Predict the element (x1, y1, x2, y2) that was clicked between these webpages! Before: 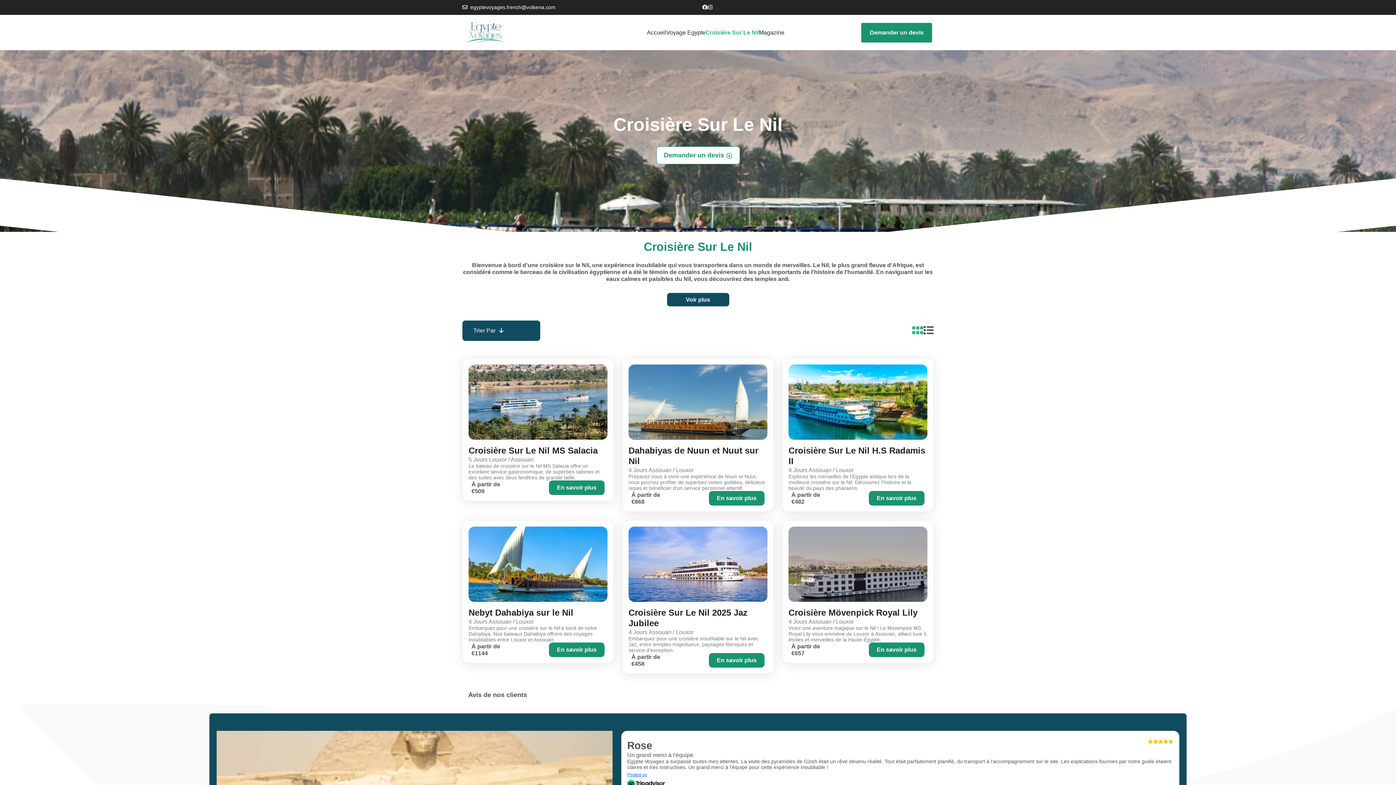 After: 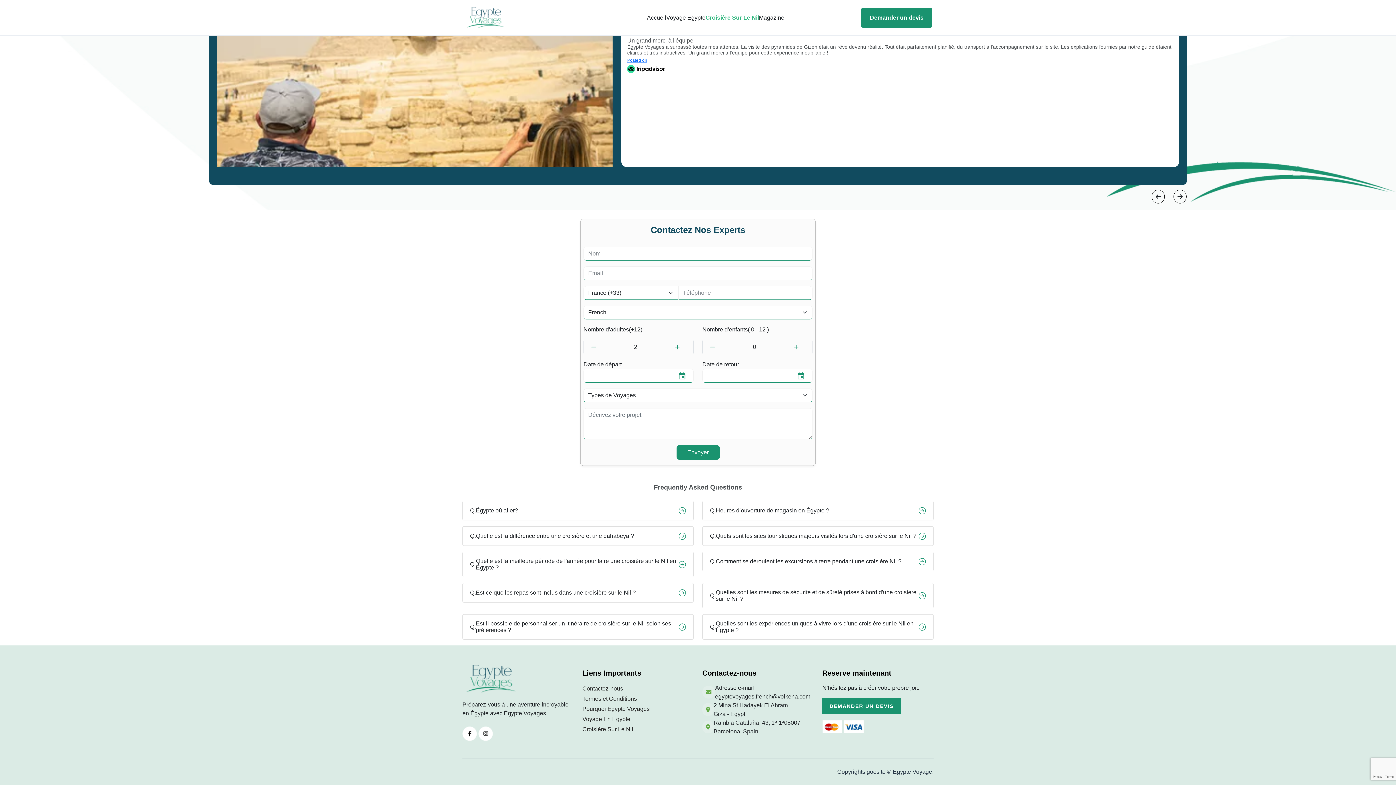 Action: label: Demander un devis  bbox: (664, 150, 732, 160)